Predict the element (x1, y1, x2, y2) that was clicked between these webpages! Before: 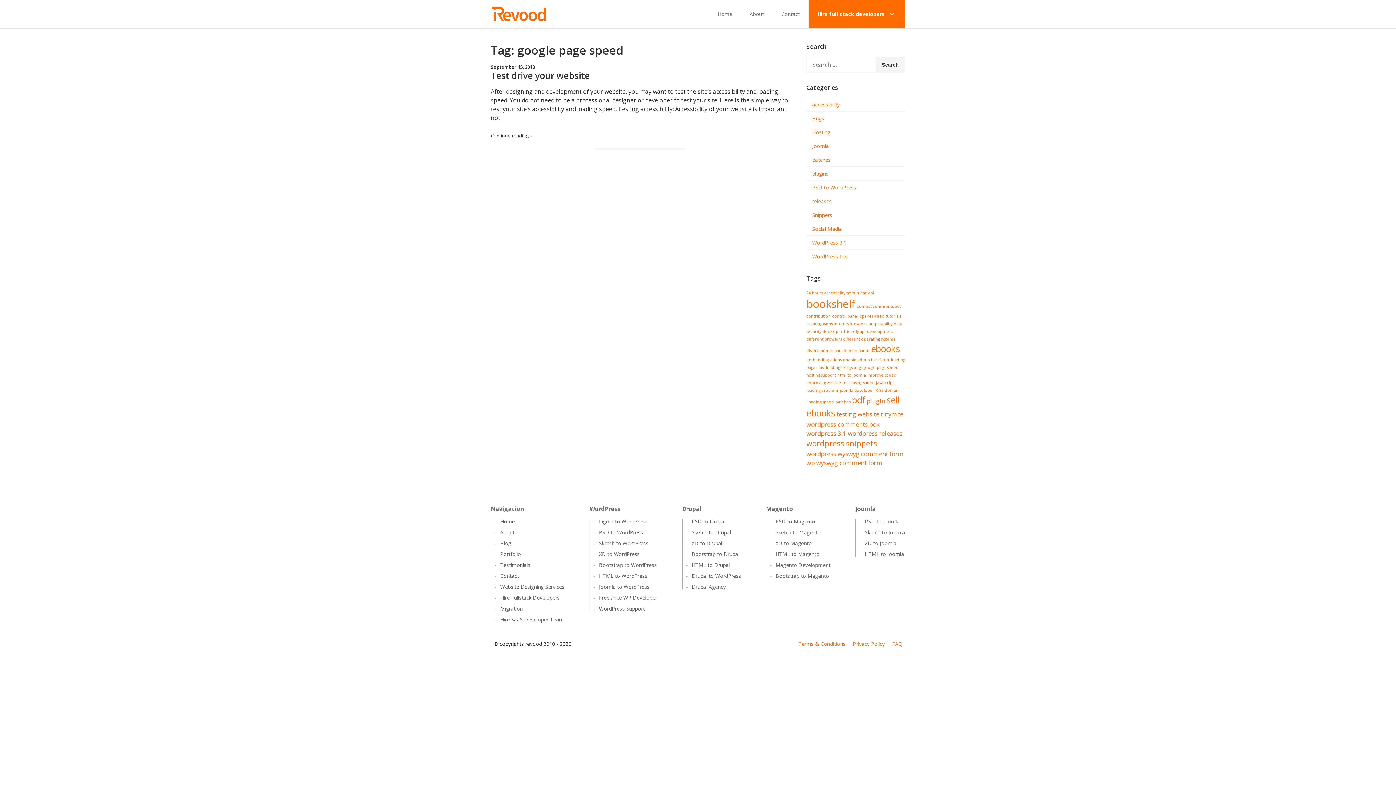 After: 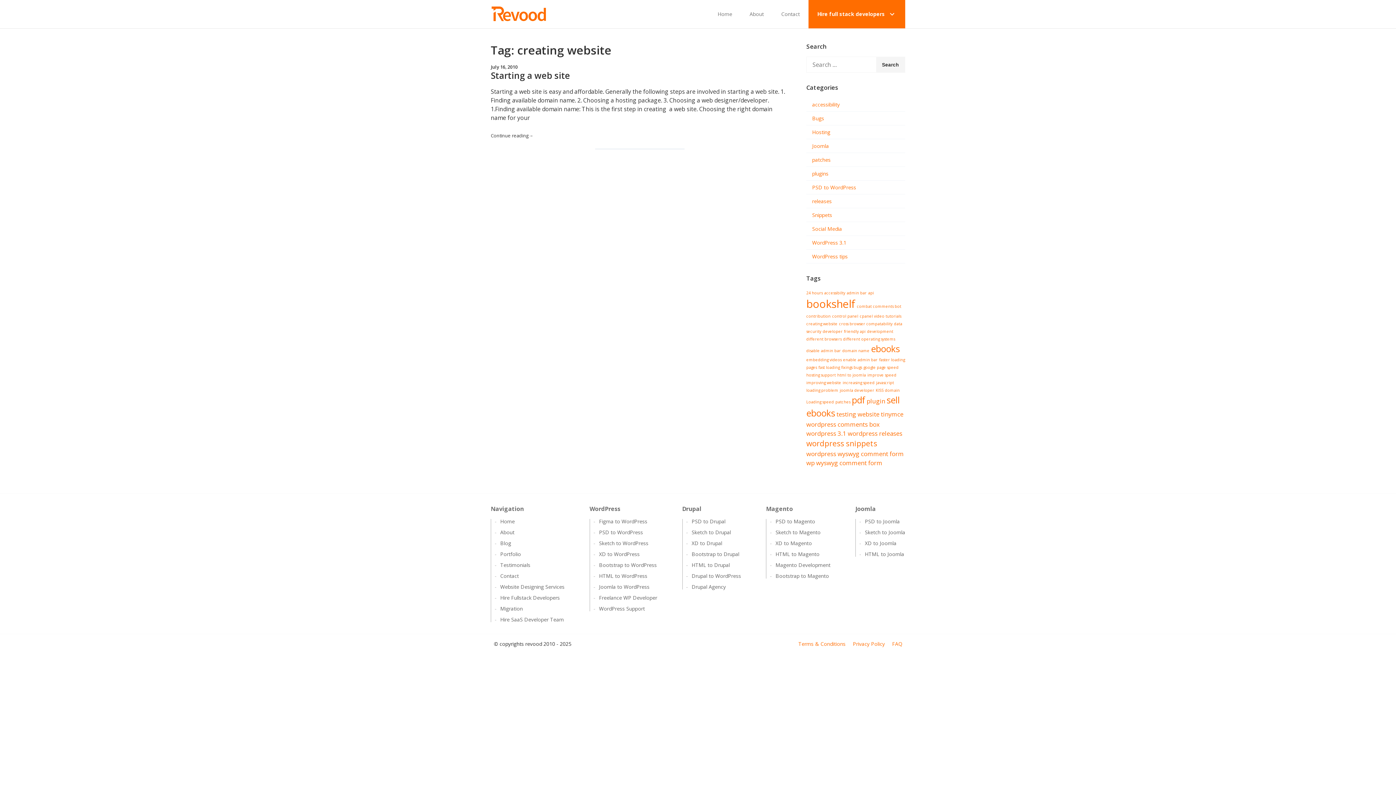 Action: bbox: (806, 321, 837, 326) label: creating website (1 item)